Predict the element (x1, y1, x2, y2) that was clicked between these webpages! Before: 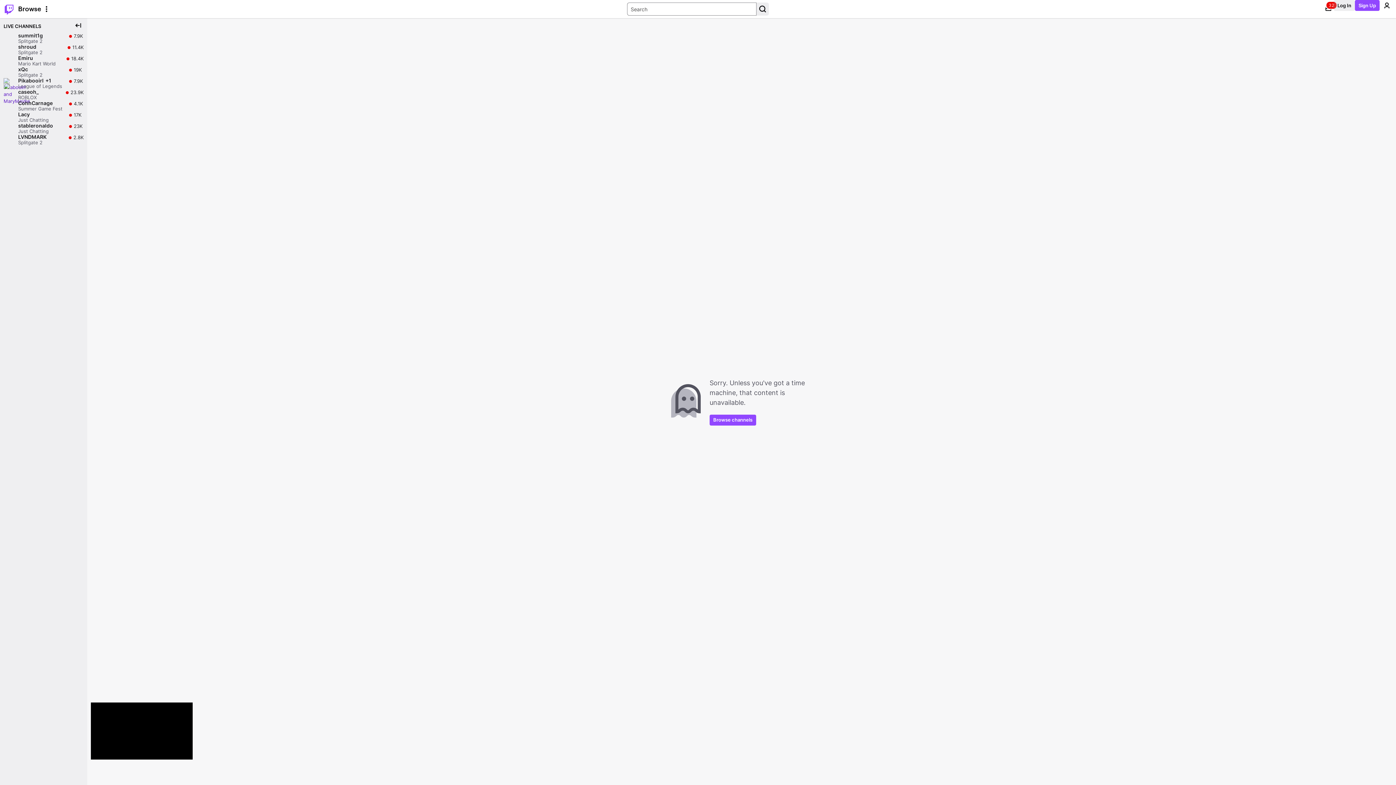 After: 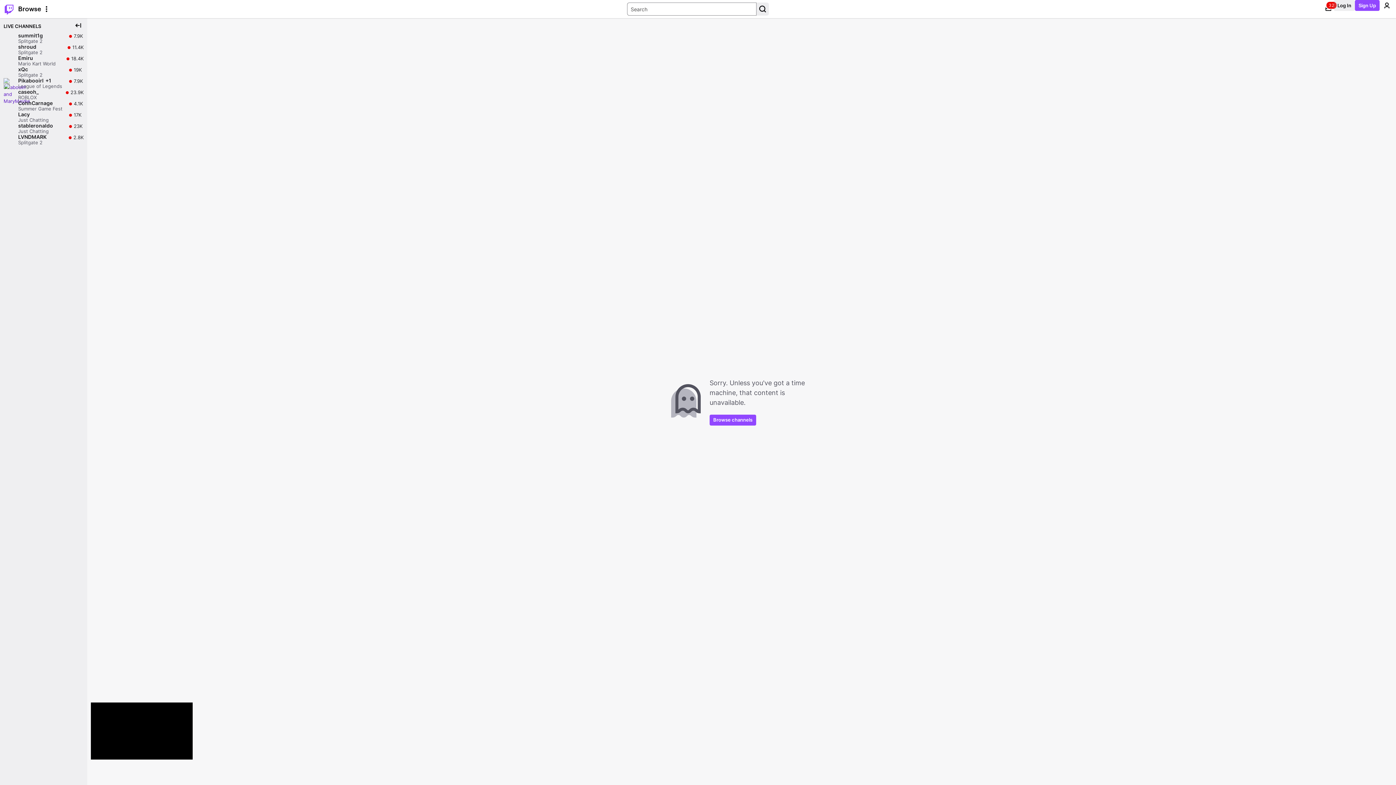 Action: label: Expand Player bbox: (125, 730, 138, 743)